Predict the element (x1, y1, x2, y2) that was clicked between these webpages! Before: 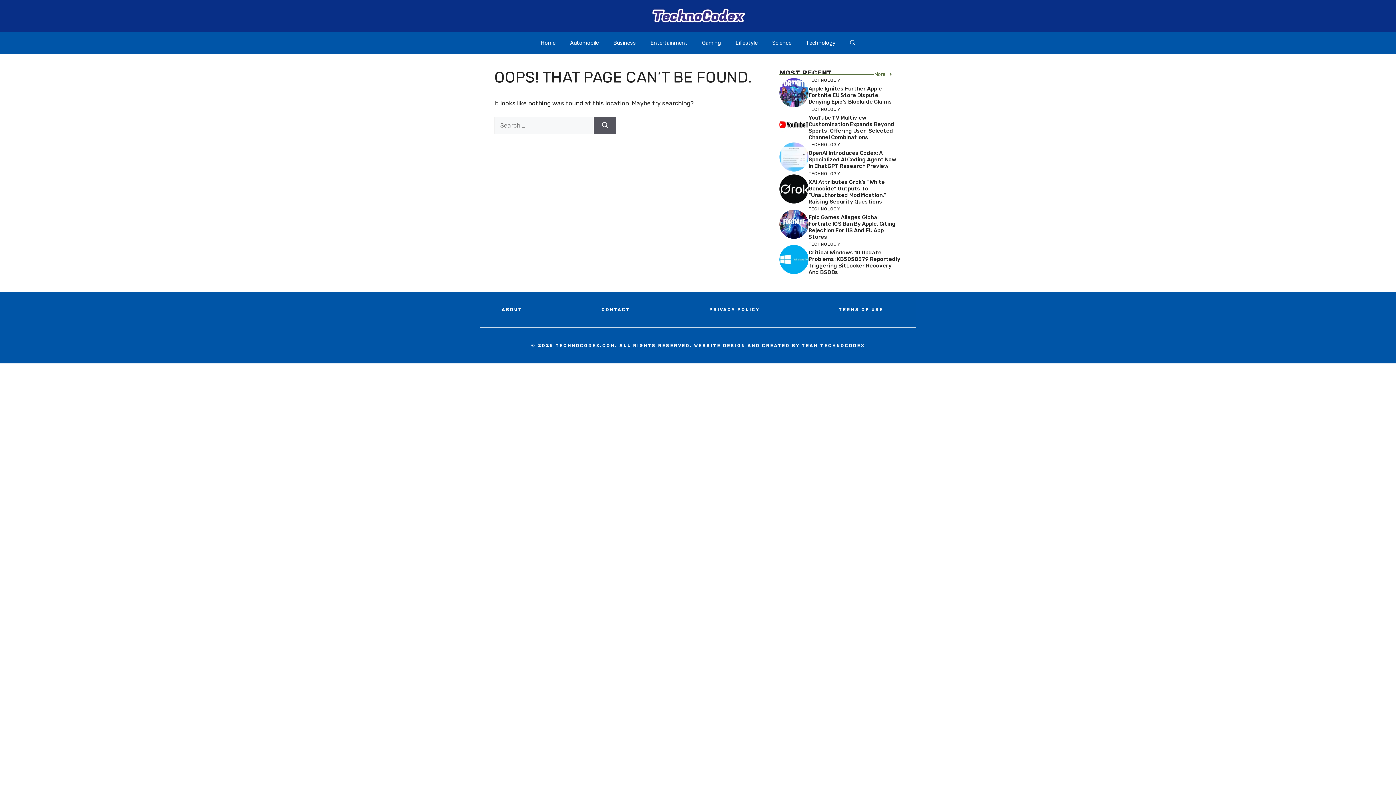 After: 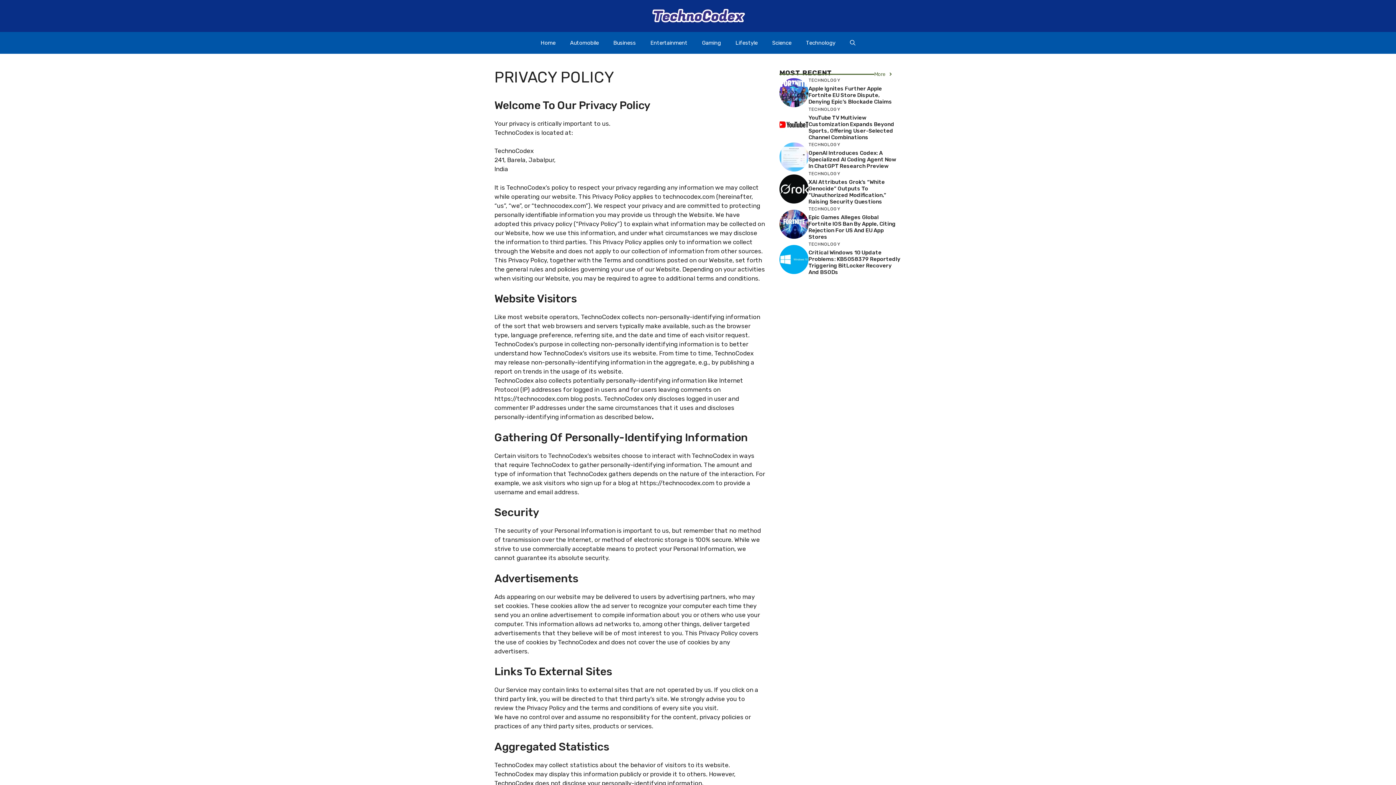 Action: bbox: (709, 306, 759, 312) label: PRIVACY POLICY